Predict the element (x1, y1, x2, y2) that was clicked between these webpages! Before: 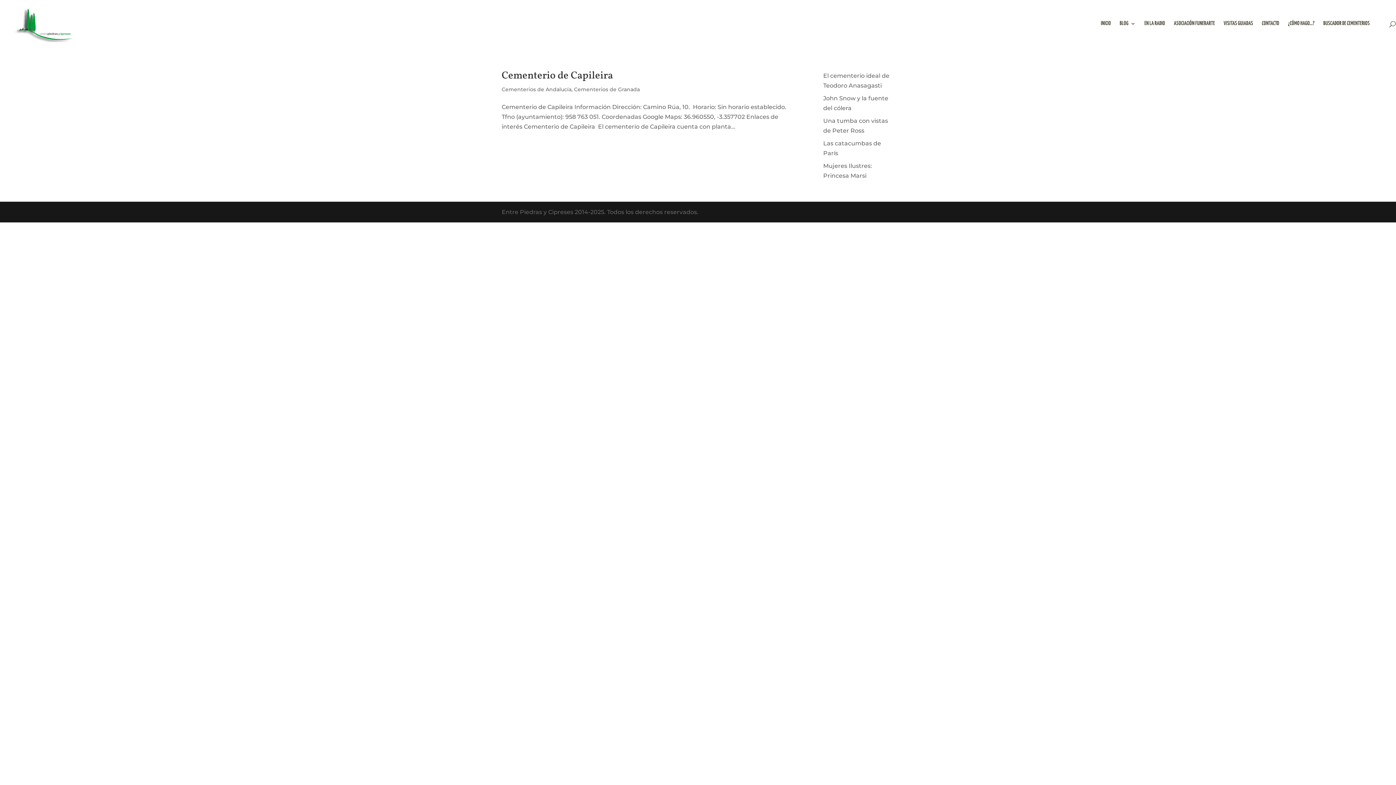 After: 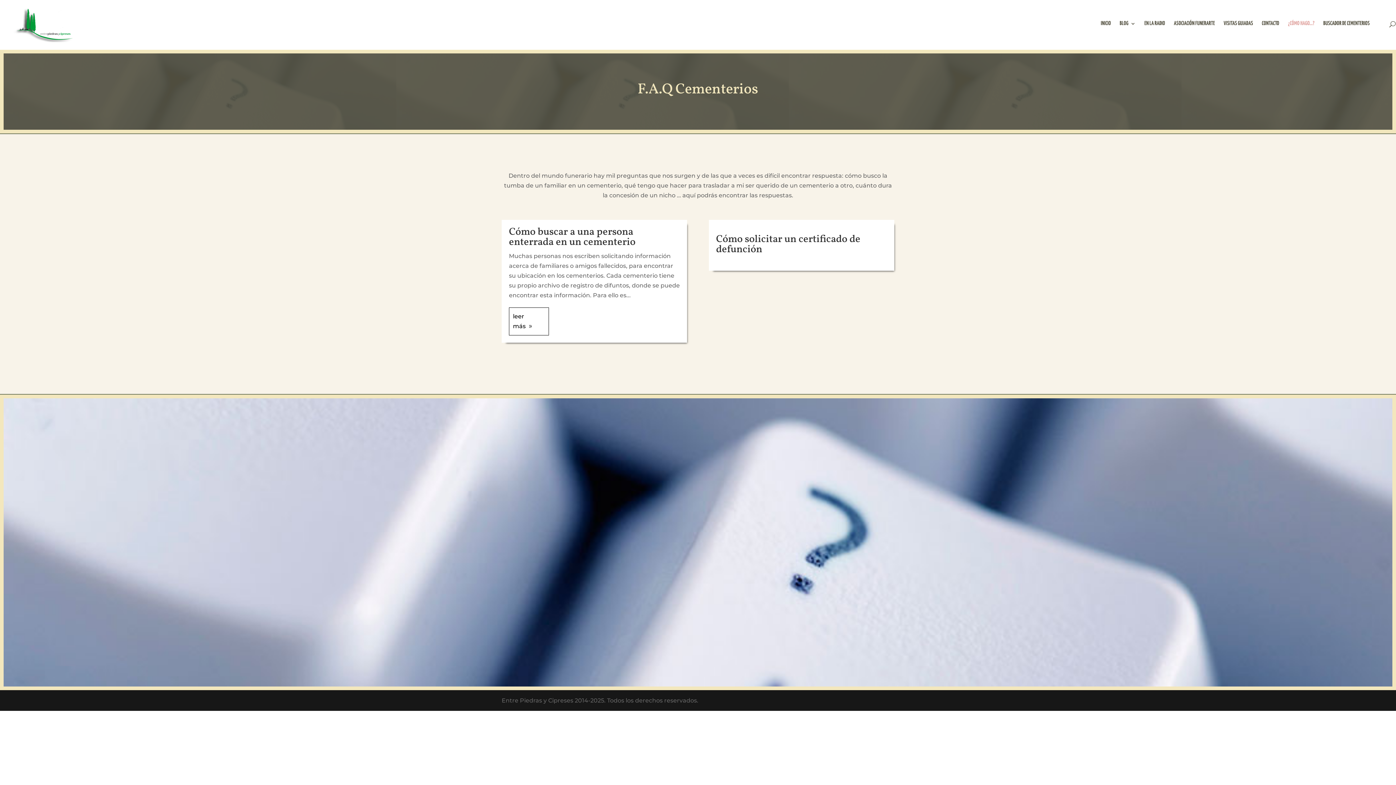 Action: bbox: (1288, 21, 1314, 47) label: ¿CÓMO HAGO…?